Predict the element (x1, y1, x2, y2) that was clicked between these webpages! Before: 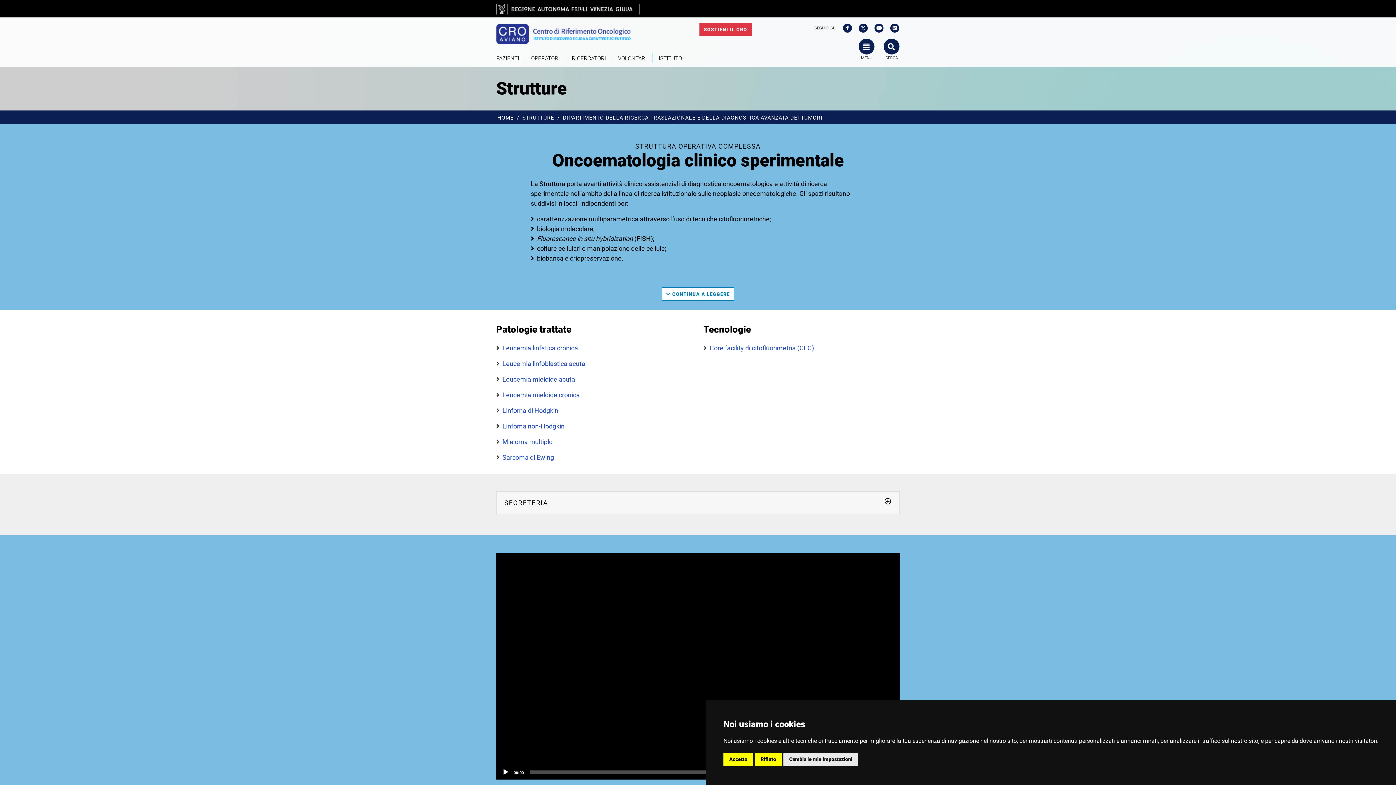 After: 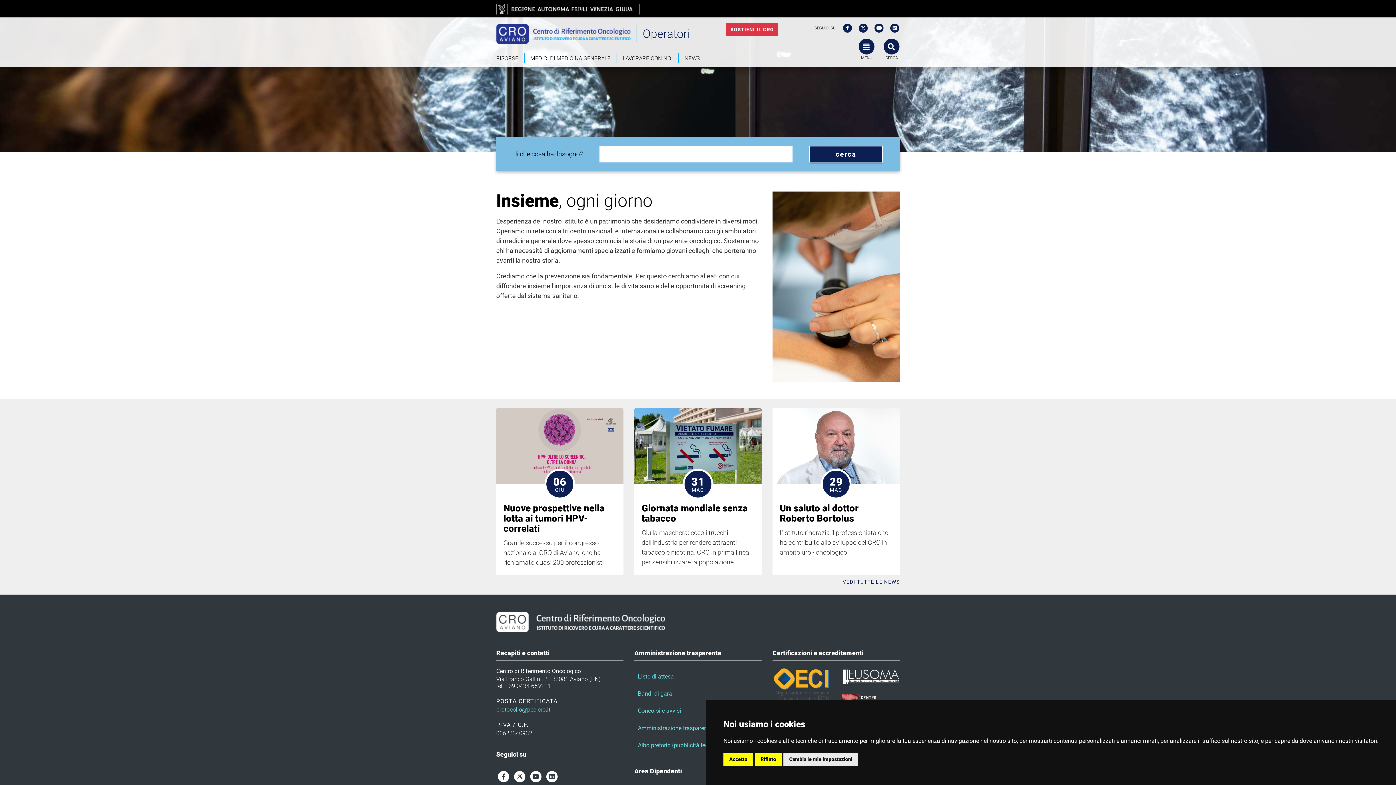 Action: label: OPERATORI bbox: (531, 54, 560, 62)